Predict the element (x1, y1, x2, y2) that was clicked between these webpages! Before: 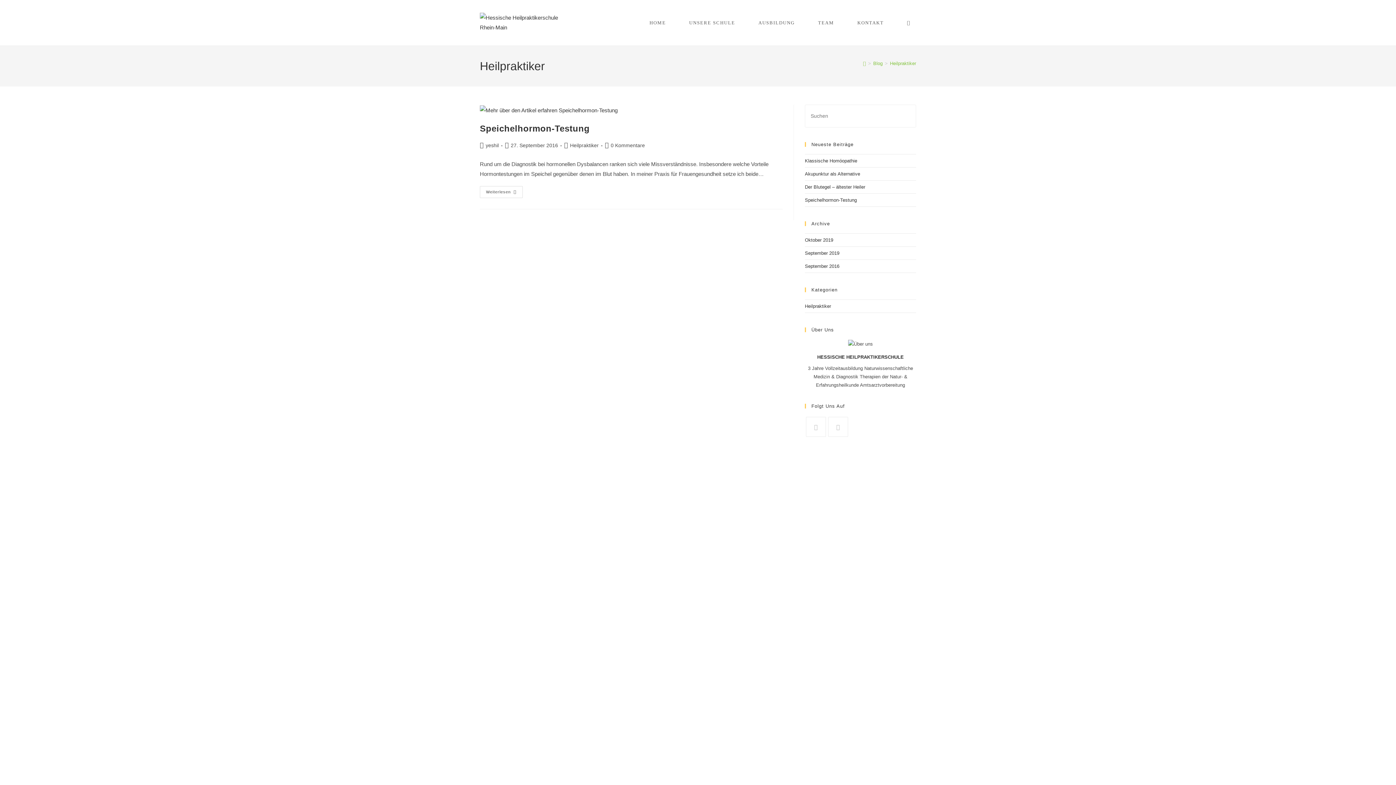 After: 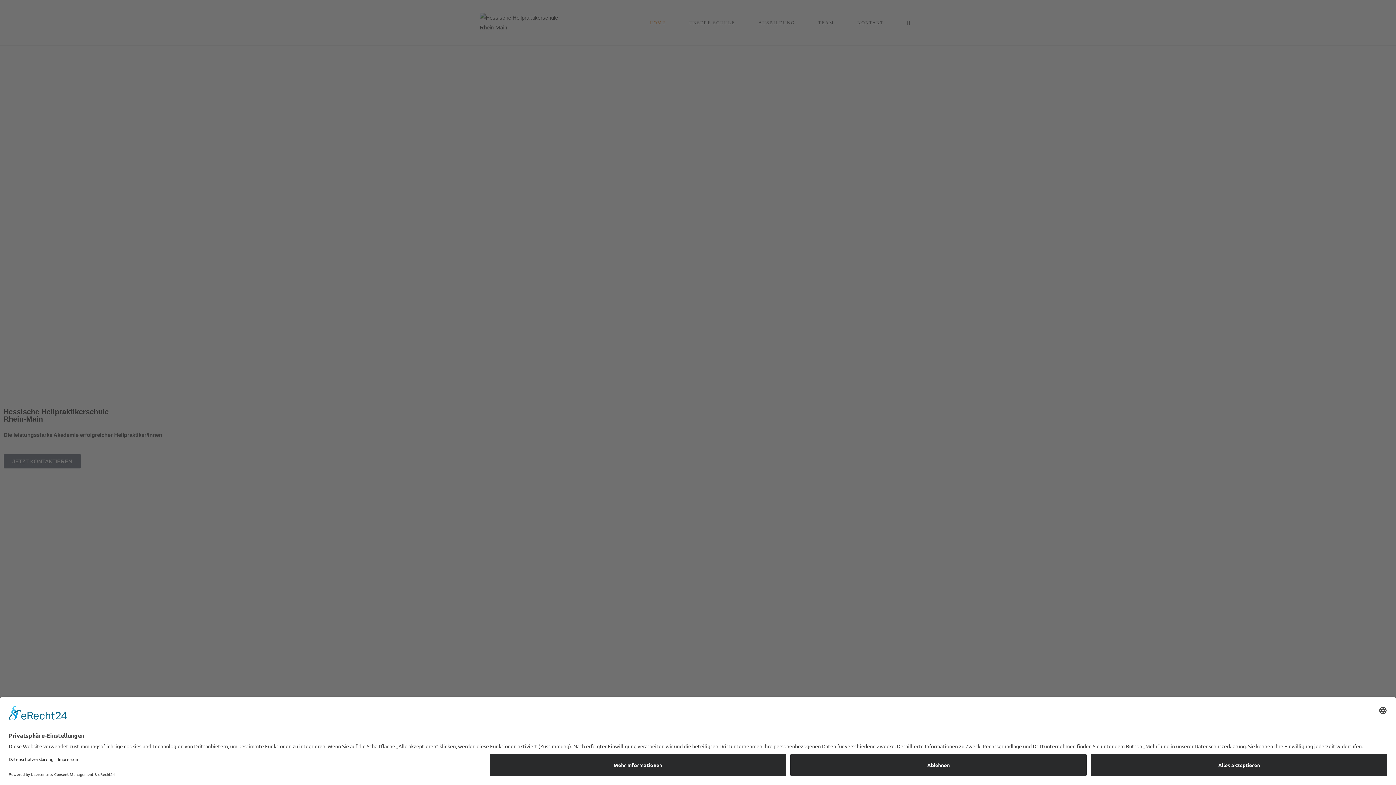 Action: label: WEBSITE-SUCHE UMSCHALTEN bbox: (895, 0, 921, 45)